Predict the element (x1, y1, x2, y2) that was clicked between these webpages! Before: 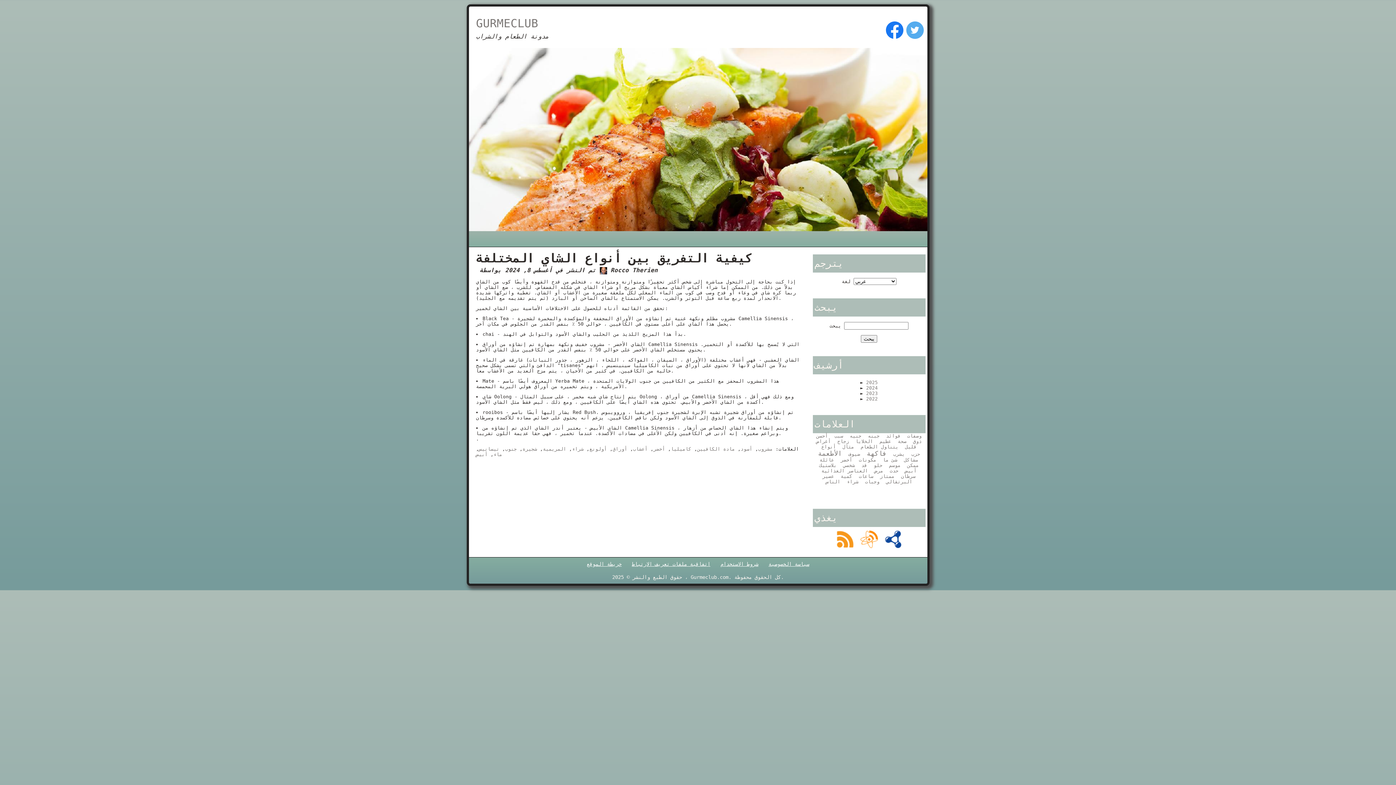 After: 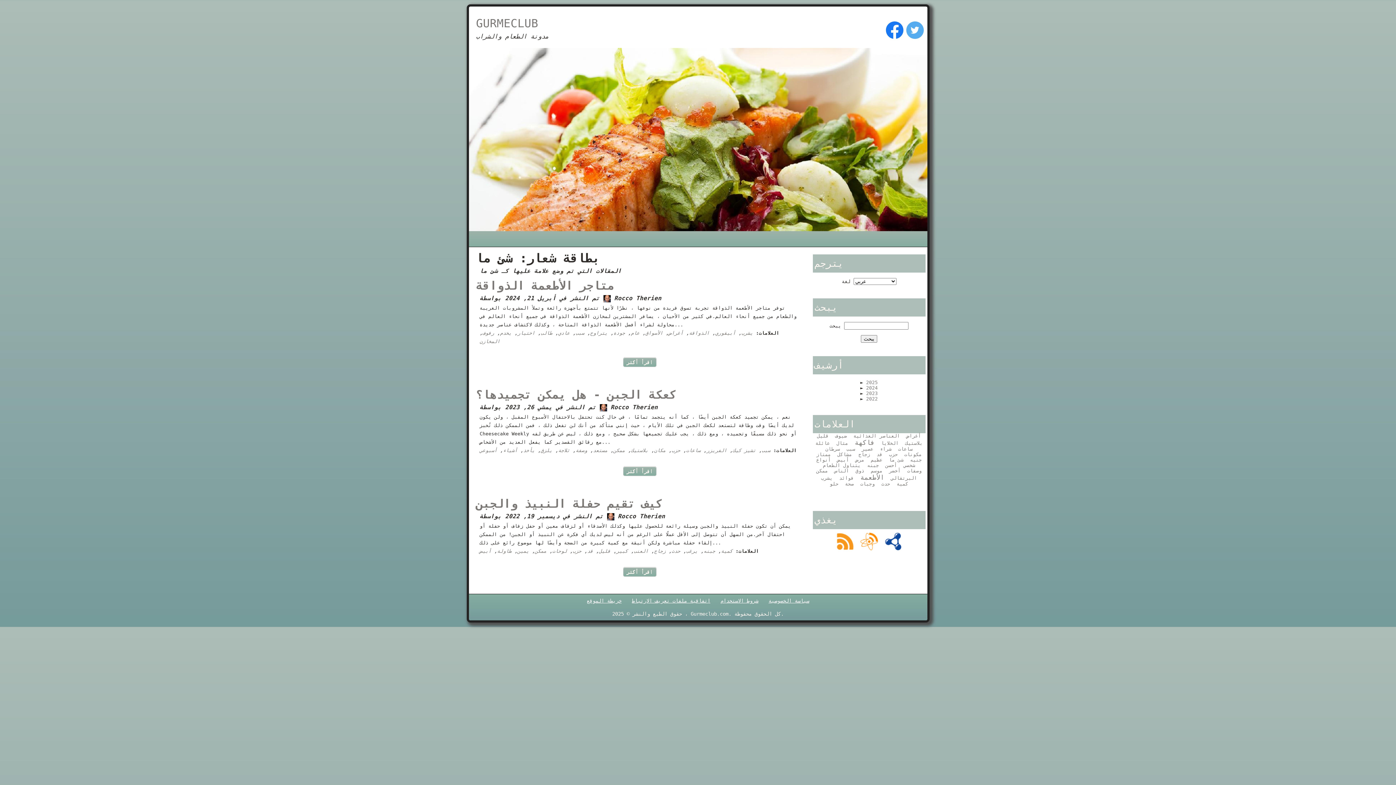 Action: bbox: (883, 457, 897, 463) label: شئ ما